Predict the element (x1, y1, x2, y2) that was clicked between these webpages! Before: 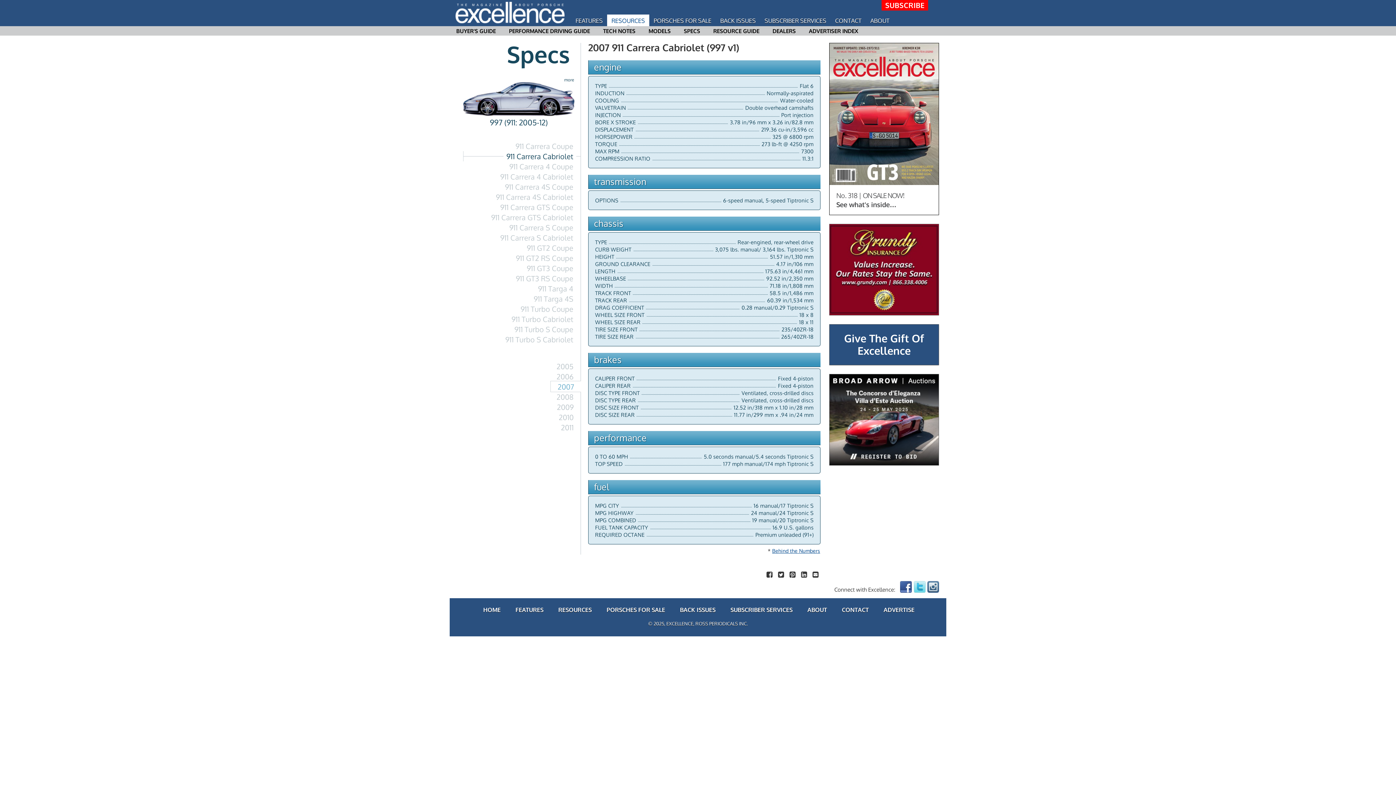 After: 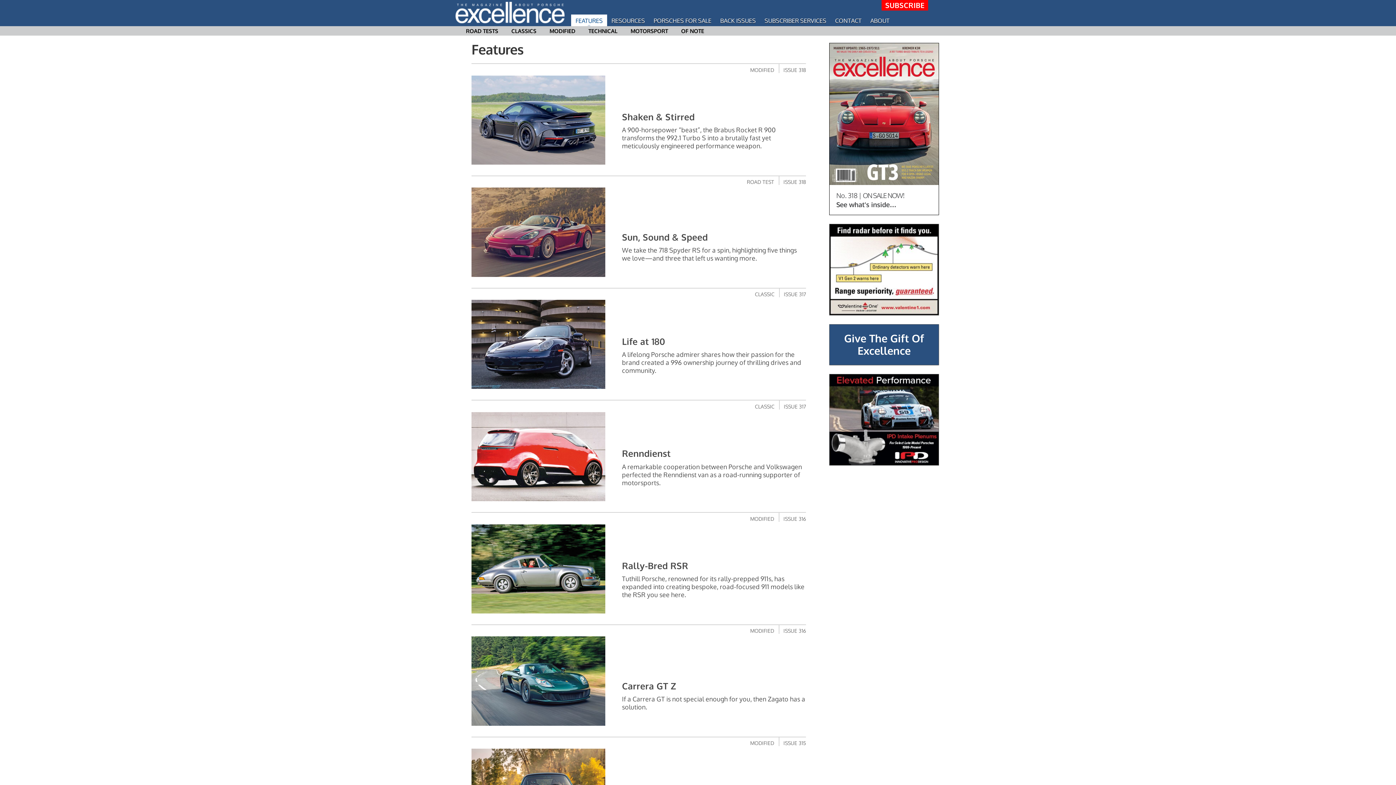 Action: label: FEATURES bbox: (515, 606, 543, 613)